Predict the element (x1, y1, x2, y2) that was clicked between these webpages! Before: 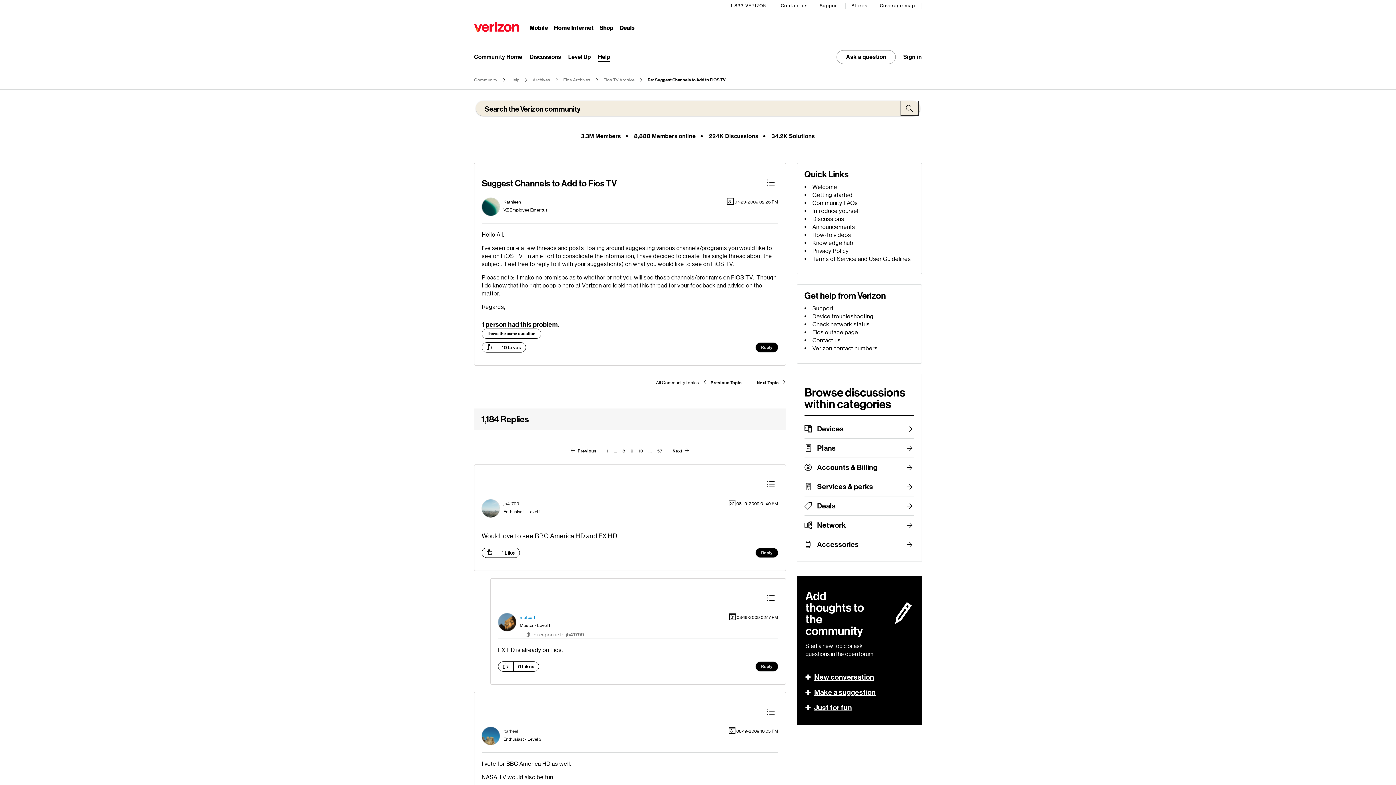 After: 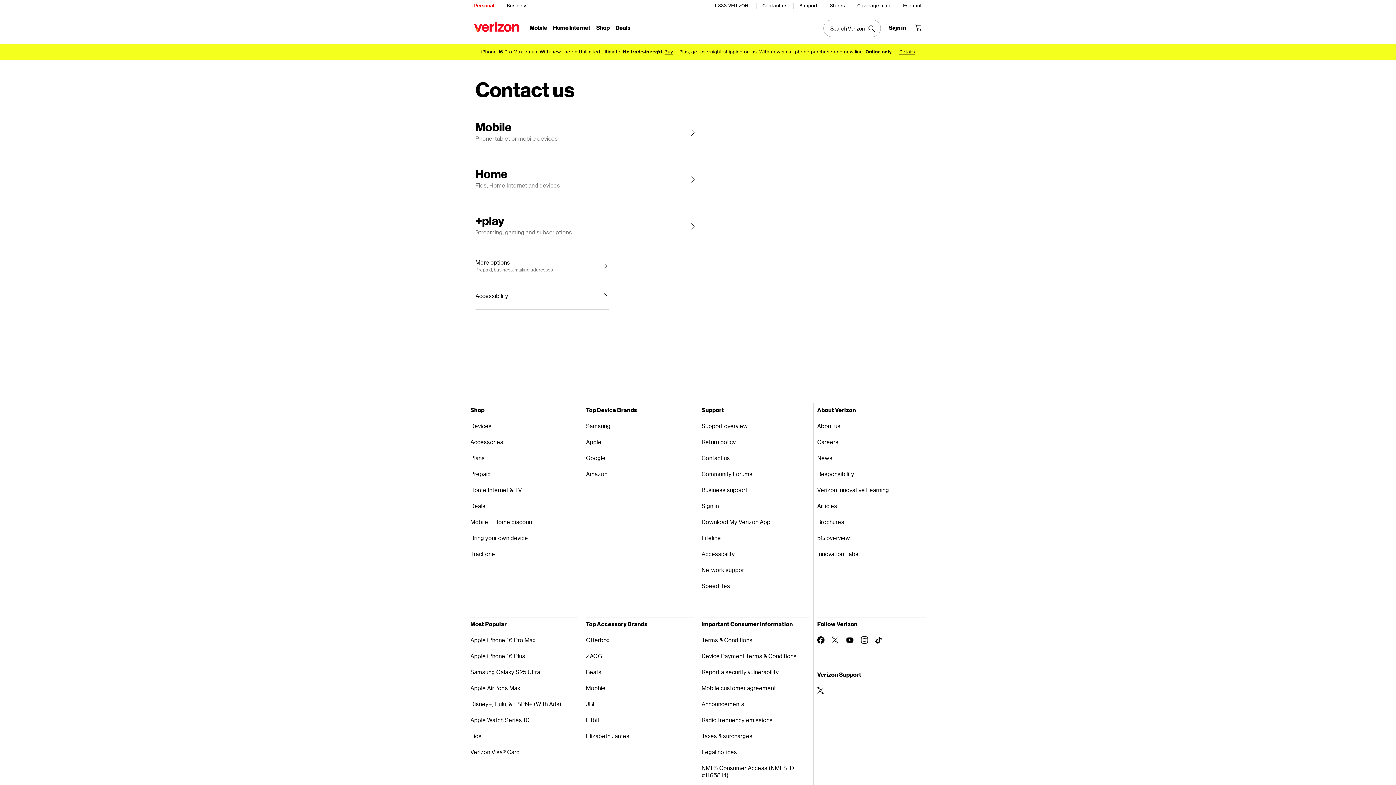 Action: bbox: (780, 0, 808, 11) label: Contact us